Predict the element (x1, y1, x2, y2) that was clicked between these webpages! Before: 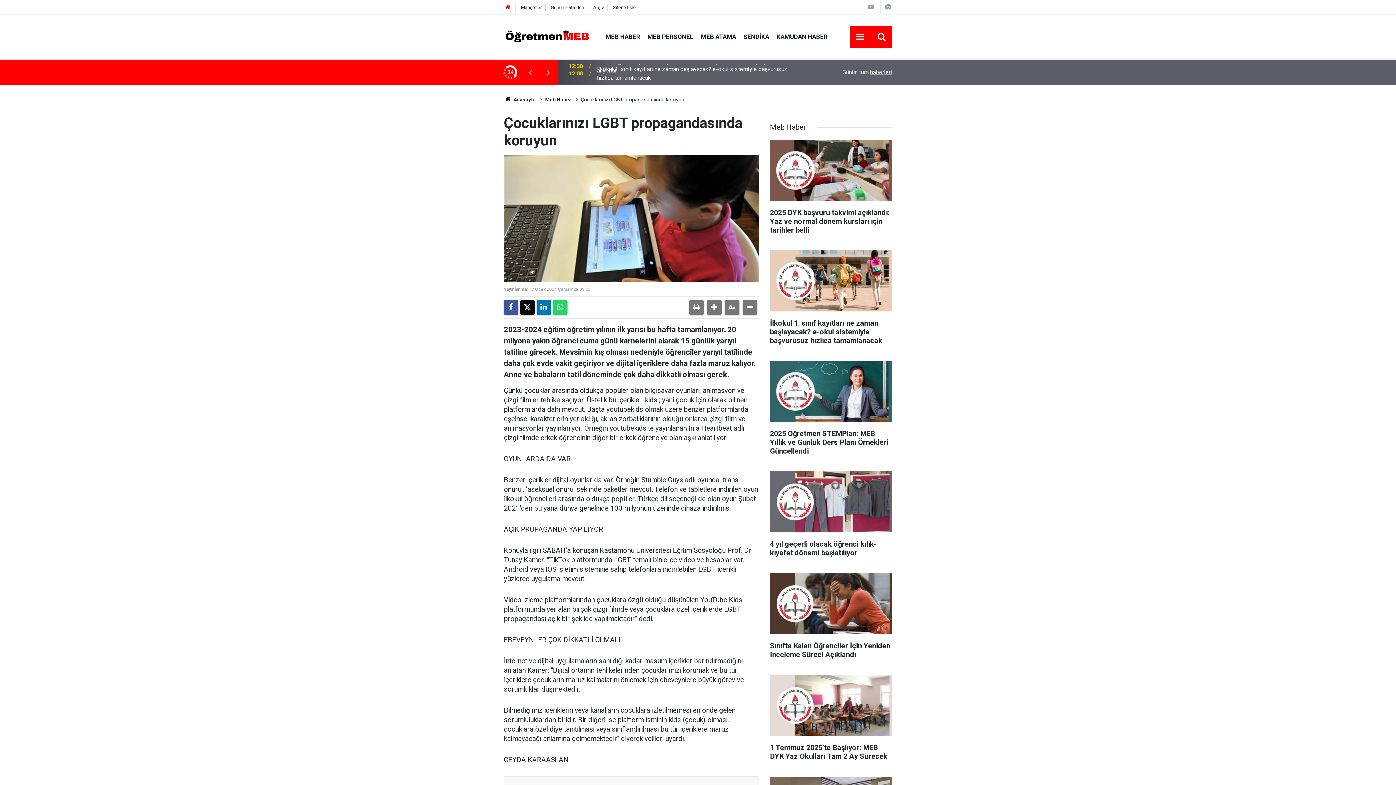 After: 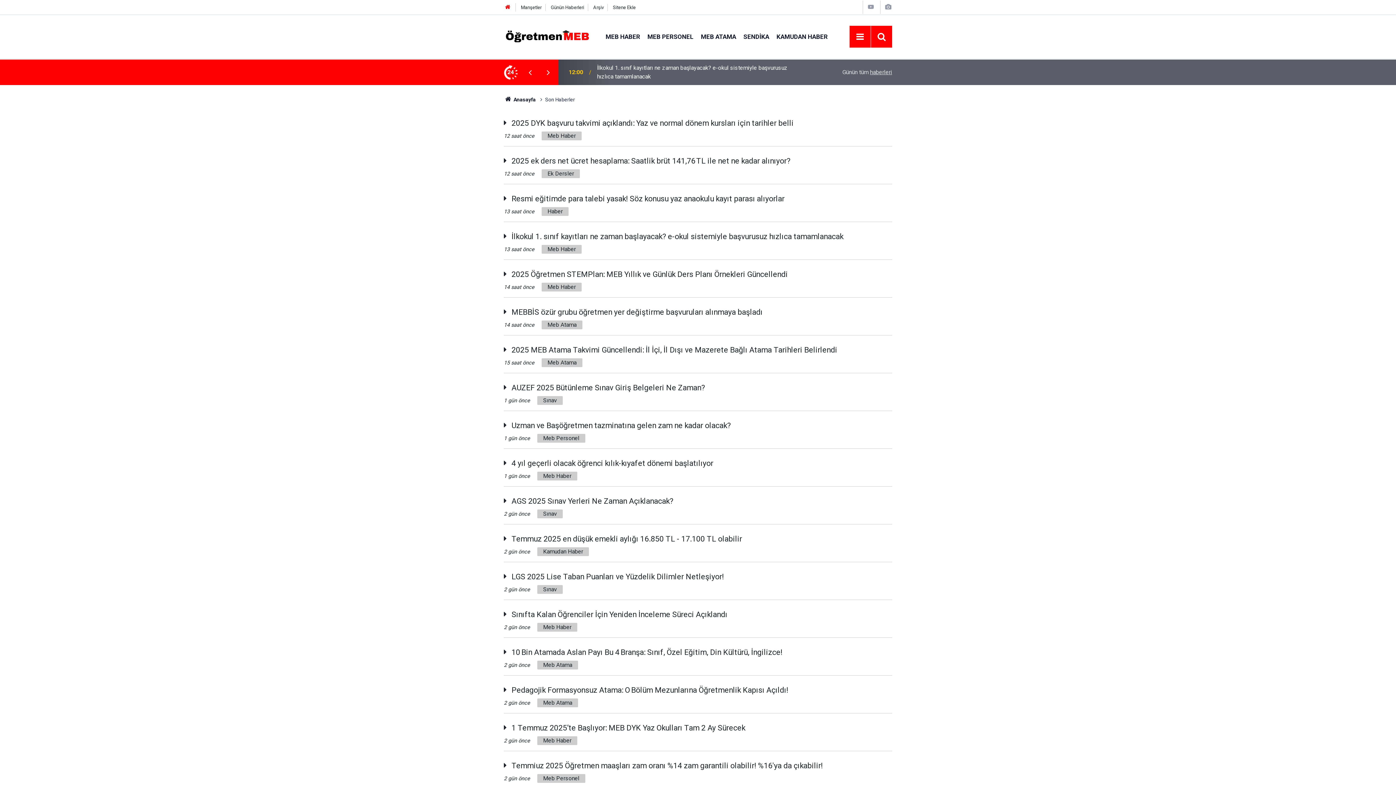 Action: bbox: (842, 68, 892, 75) label: Günün tüm haberleri